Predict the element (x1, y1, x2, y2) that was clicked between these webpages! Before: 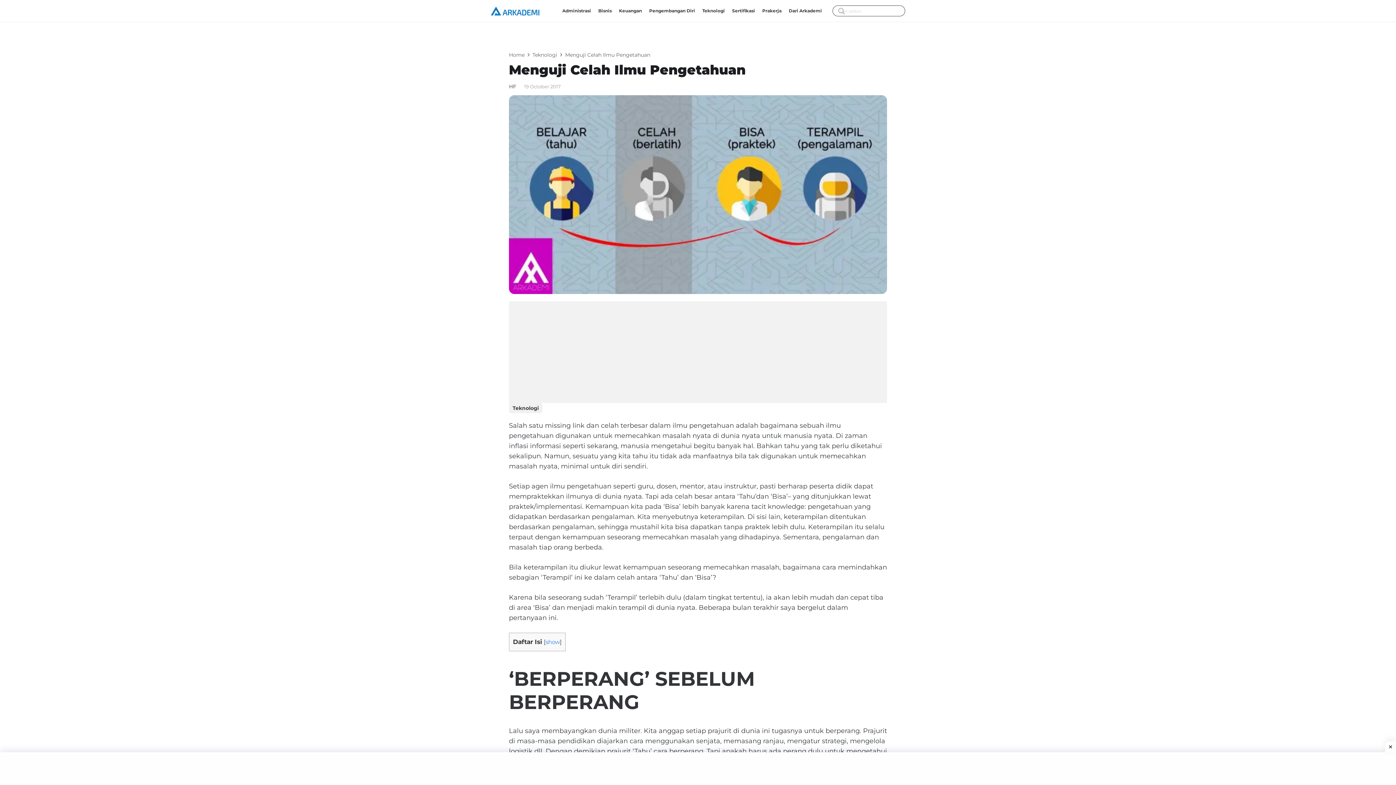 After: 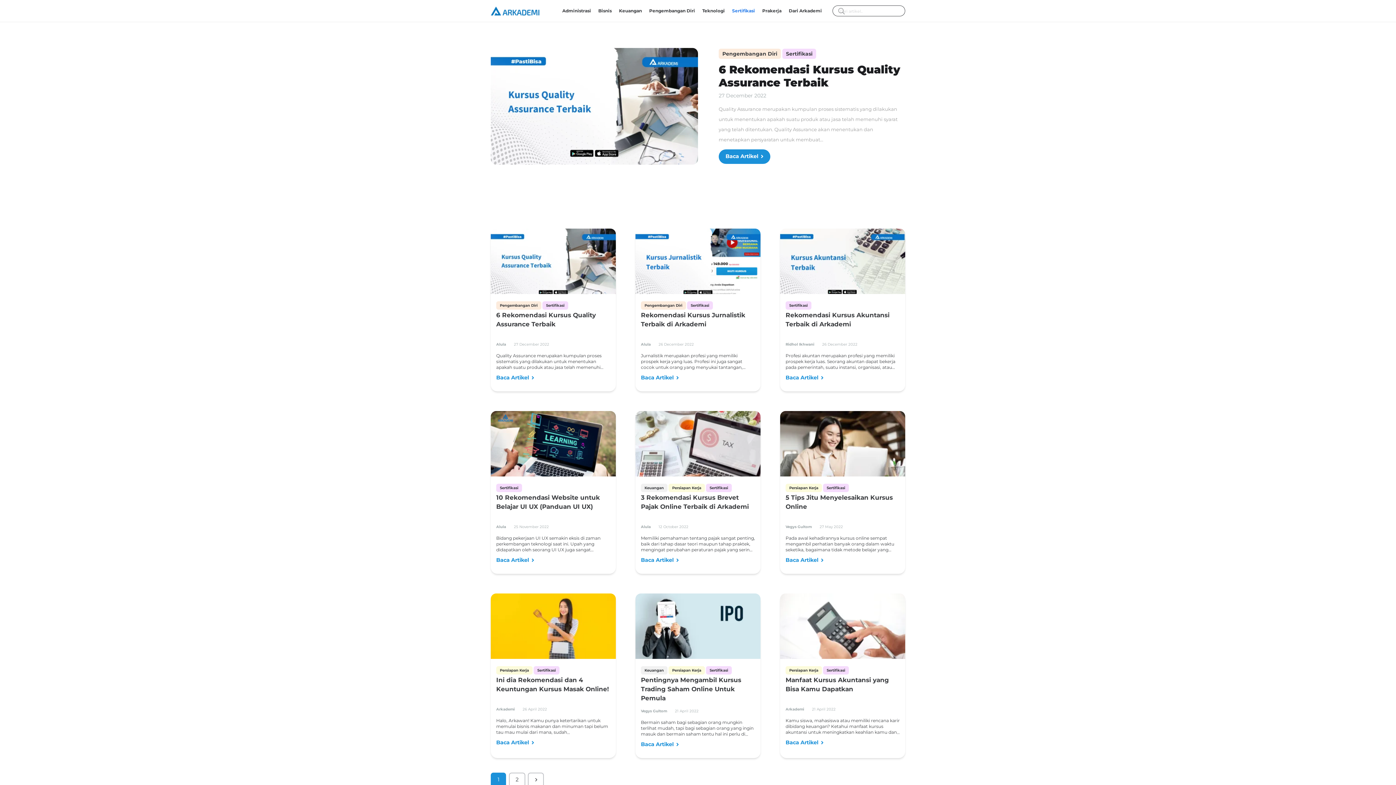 Action: bbox: (728, 0, 758, 21) label: Sertifikasi